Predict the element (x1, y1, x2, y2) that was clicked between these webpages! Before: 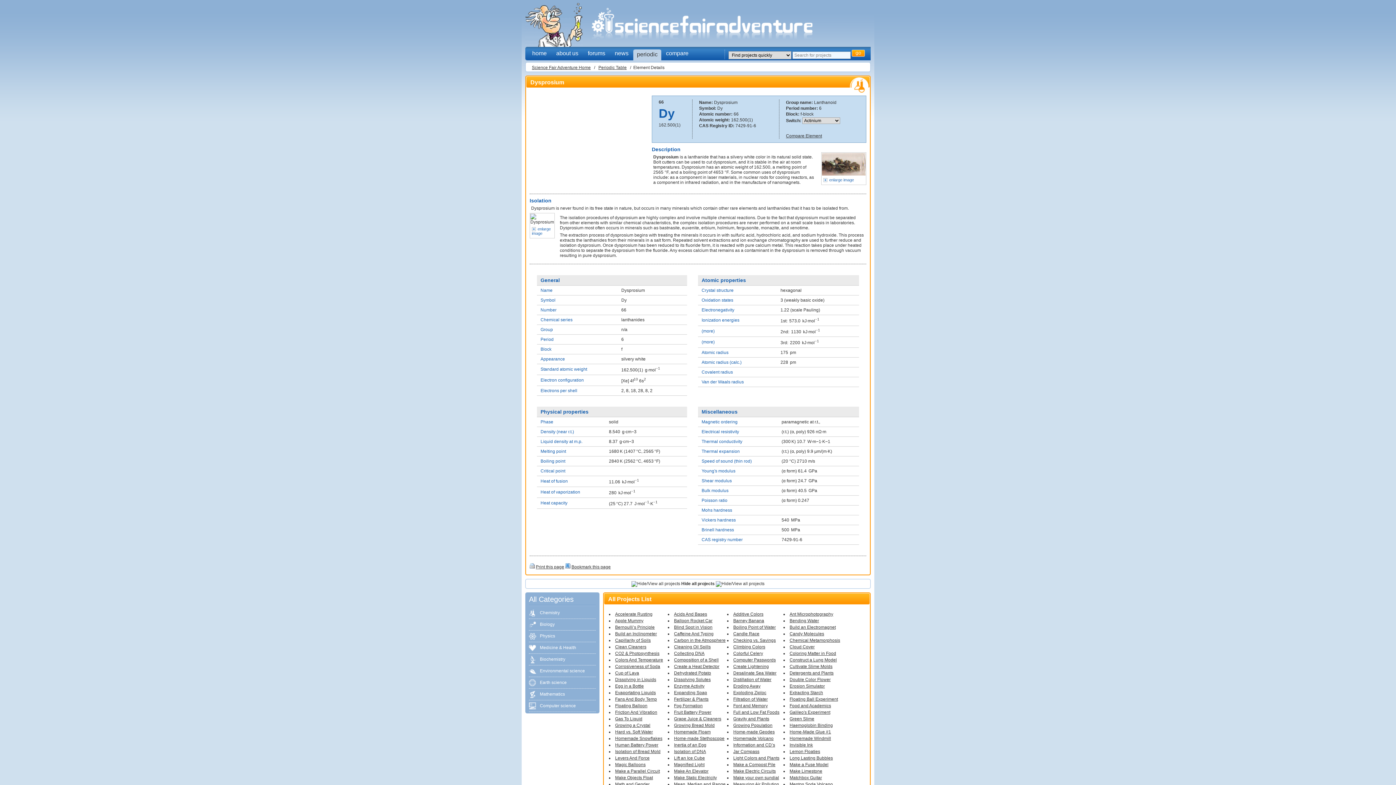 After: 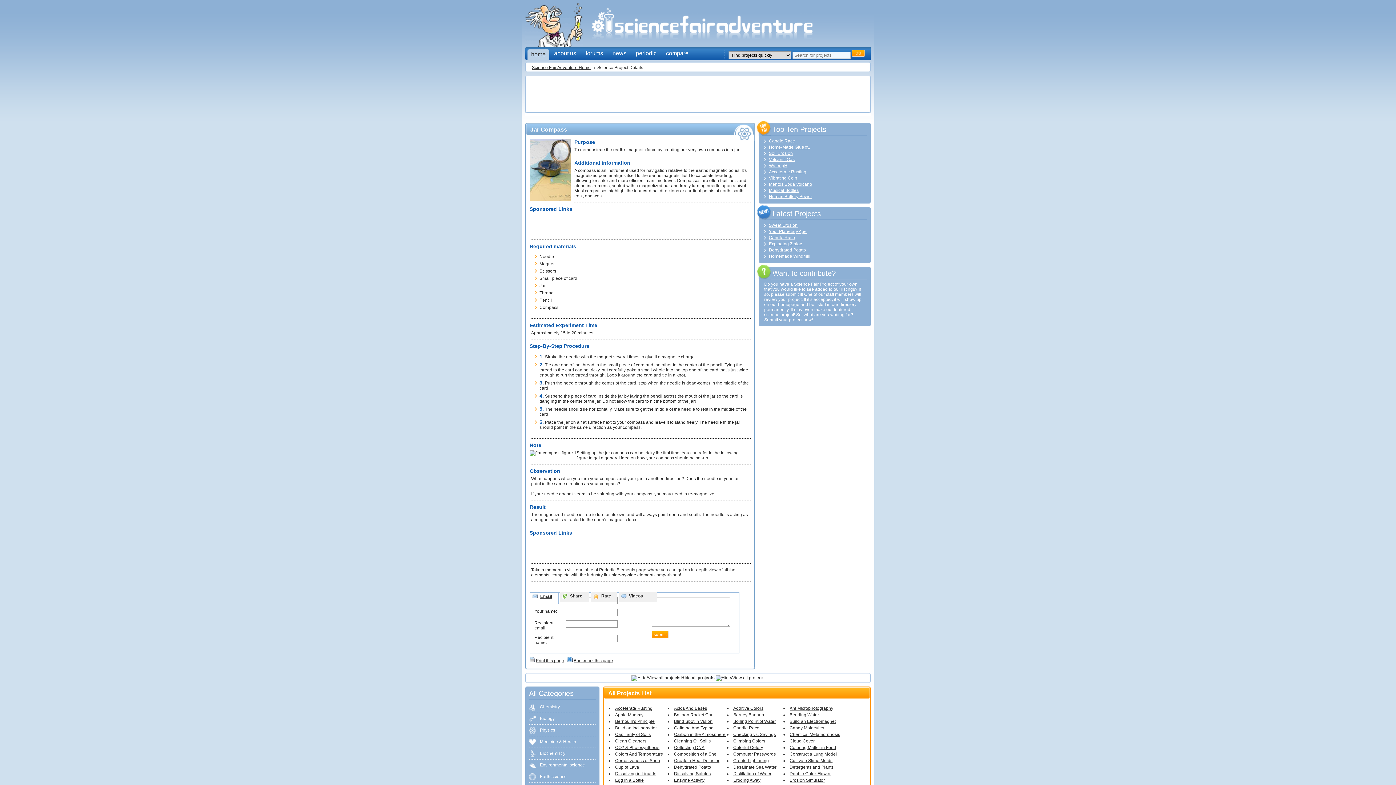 Action: bbox: (733, 749, 759, 754) label: Jar Compass